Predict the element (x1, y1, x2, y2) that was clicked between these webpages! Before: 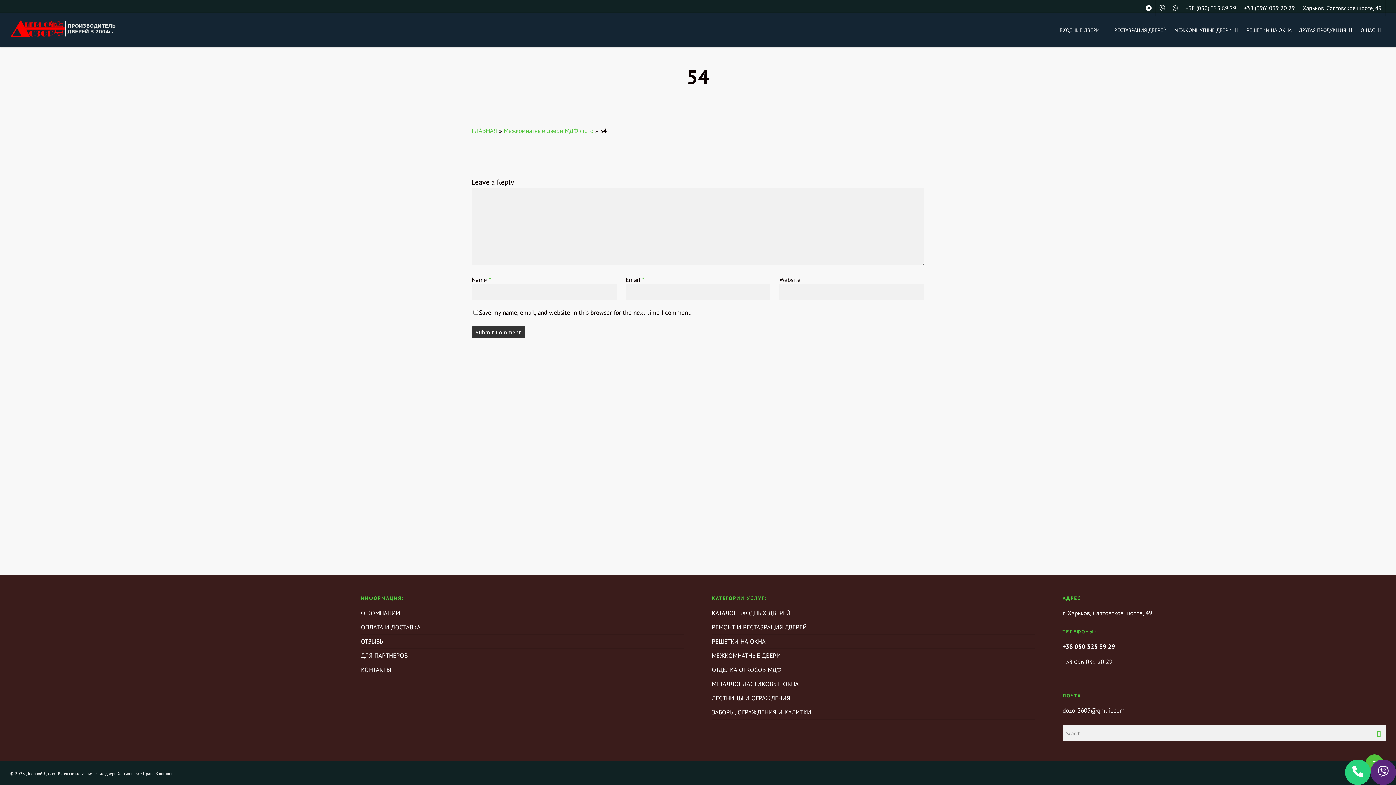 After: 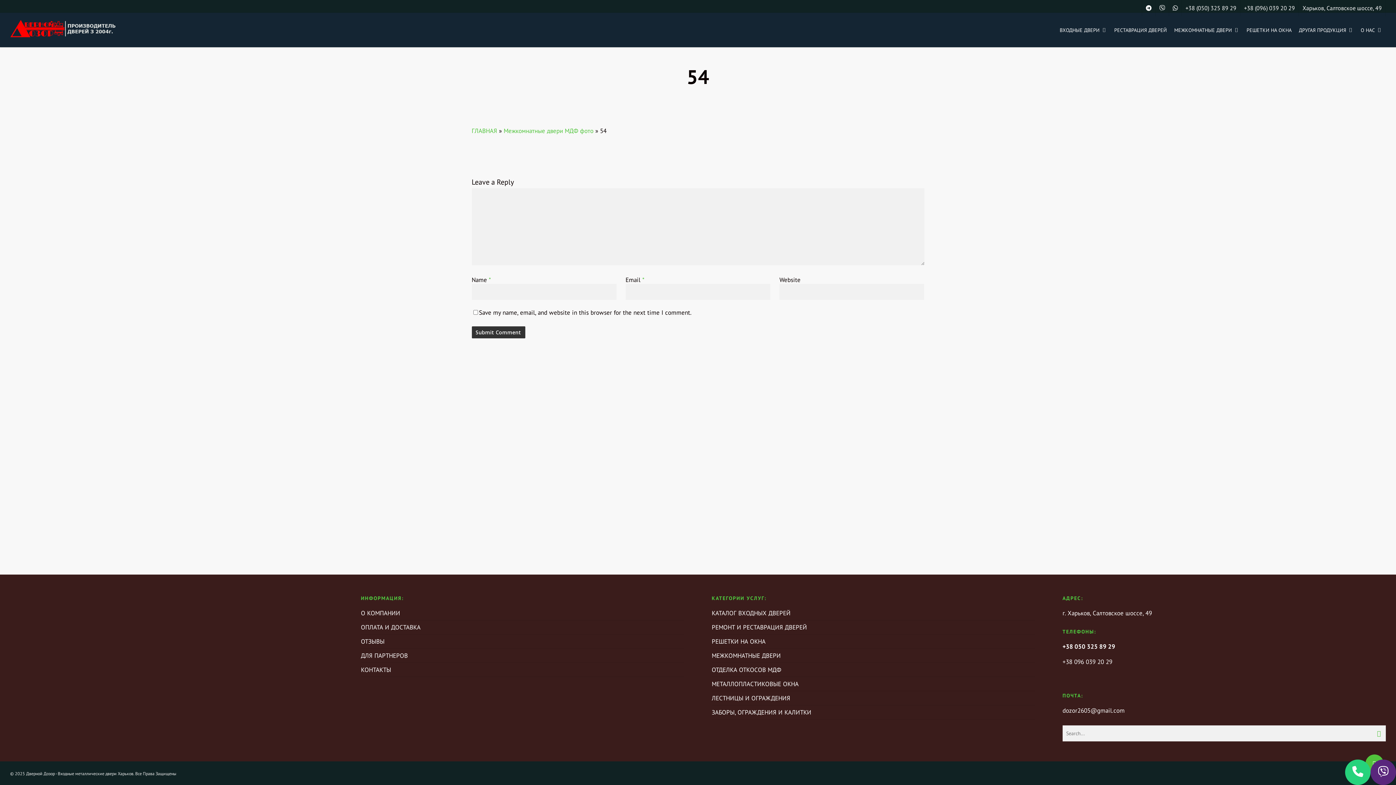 Action: bbox: (1062, 706, 1124, 714) label: dozor2605@gmail.com